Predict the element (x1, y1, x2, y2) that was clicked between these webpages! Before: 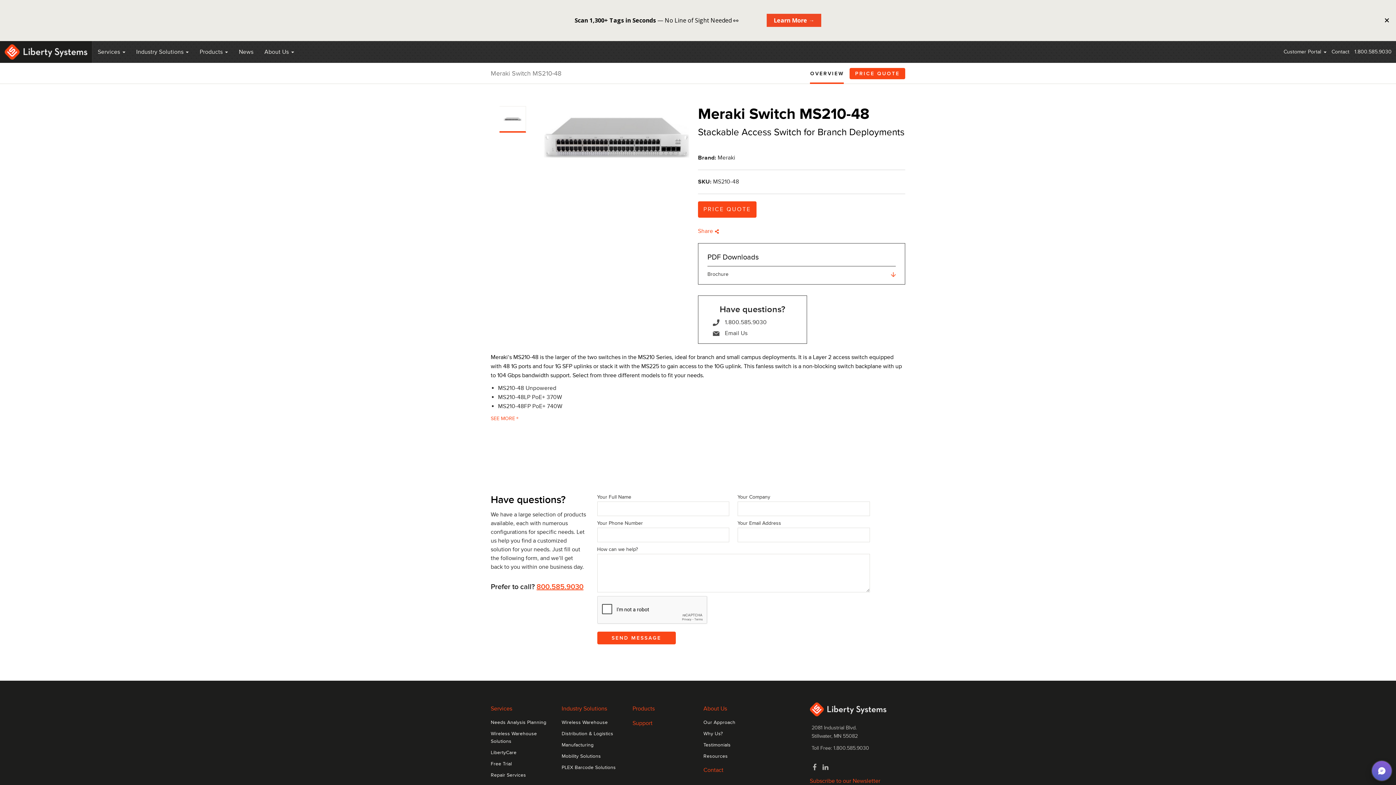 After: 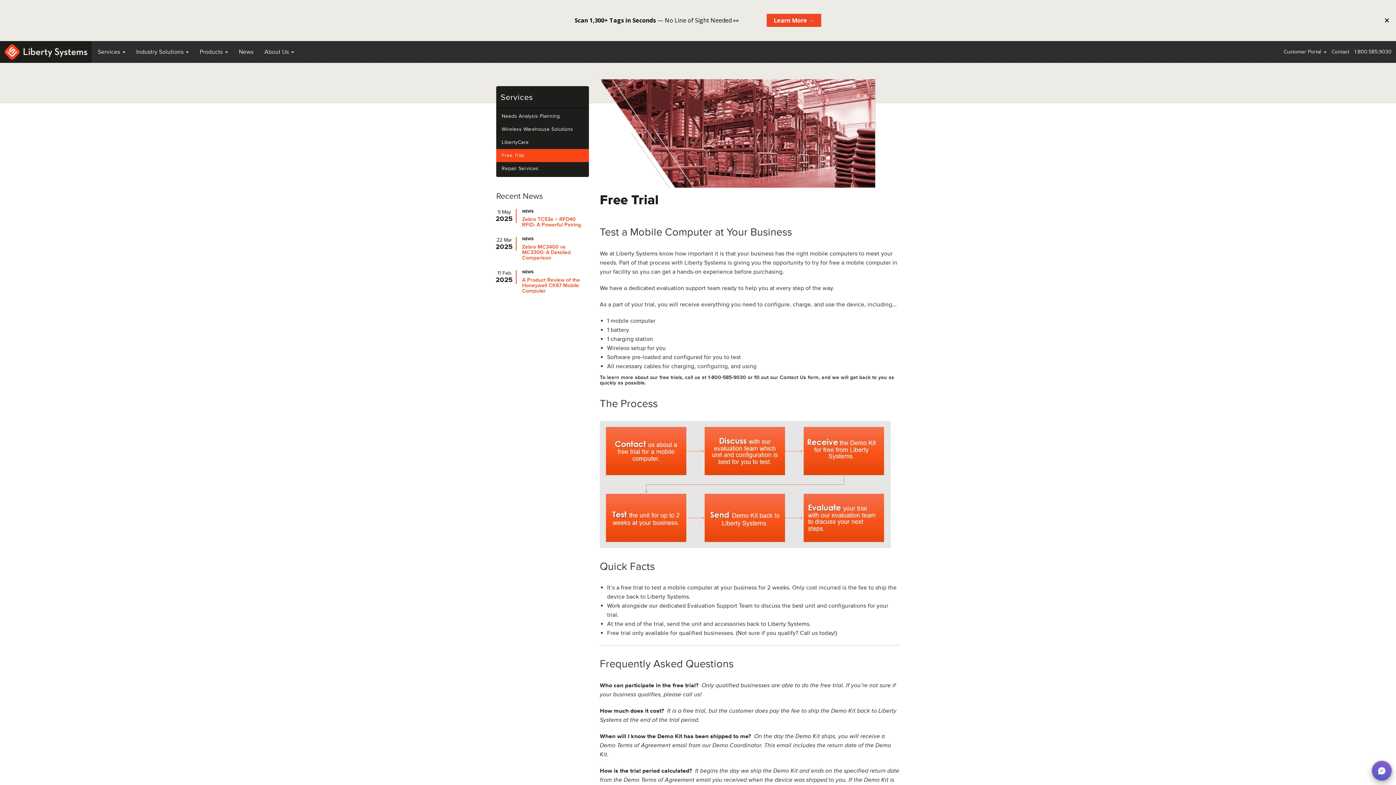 Action: bbox: (490, 760, 550, 768) label: Free Trial